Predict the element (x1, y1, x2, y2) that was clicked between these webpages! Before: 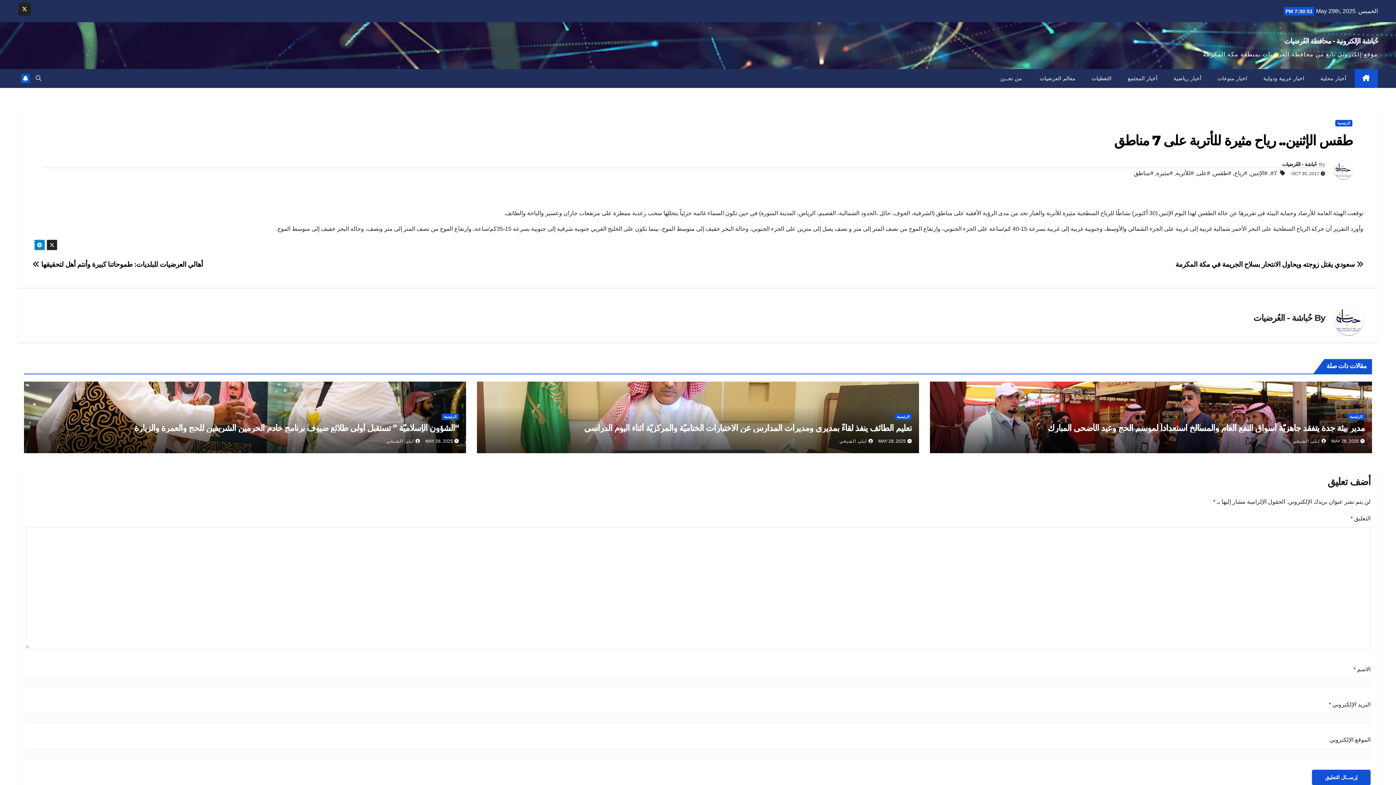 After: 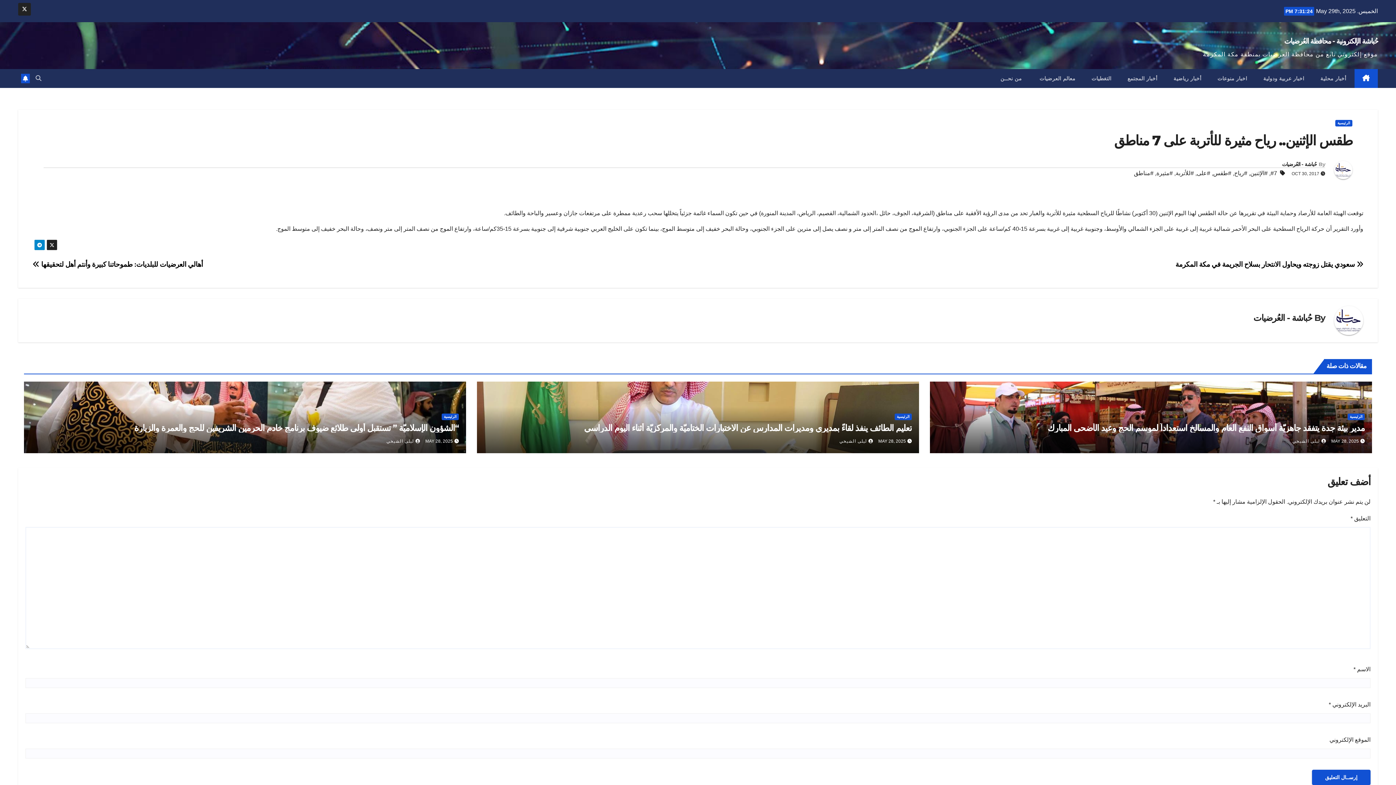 Action: label: طقس الإثنين.. رياح مثيرة للأتربة على 7 مناطق bbox: (1114, 132, 1352, 149)